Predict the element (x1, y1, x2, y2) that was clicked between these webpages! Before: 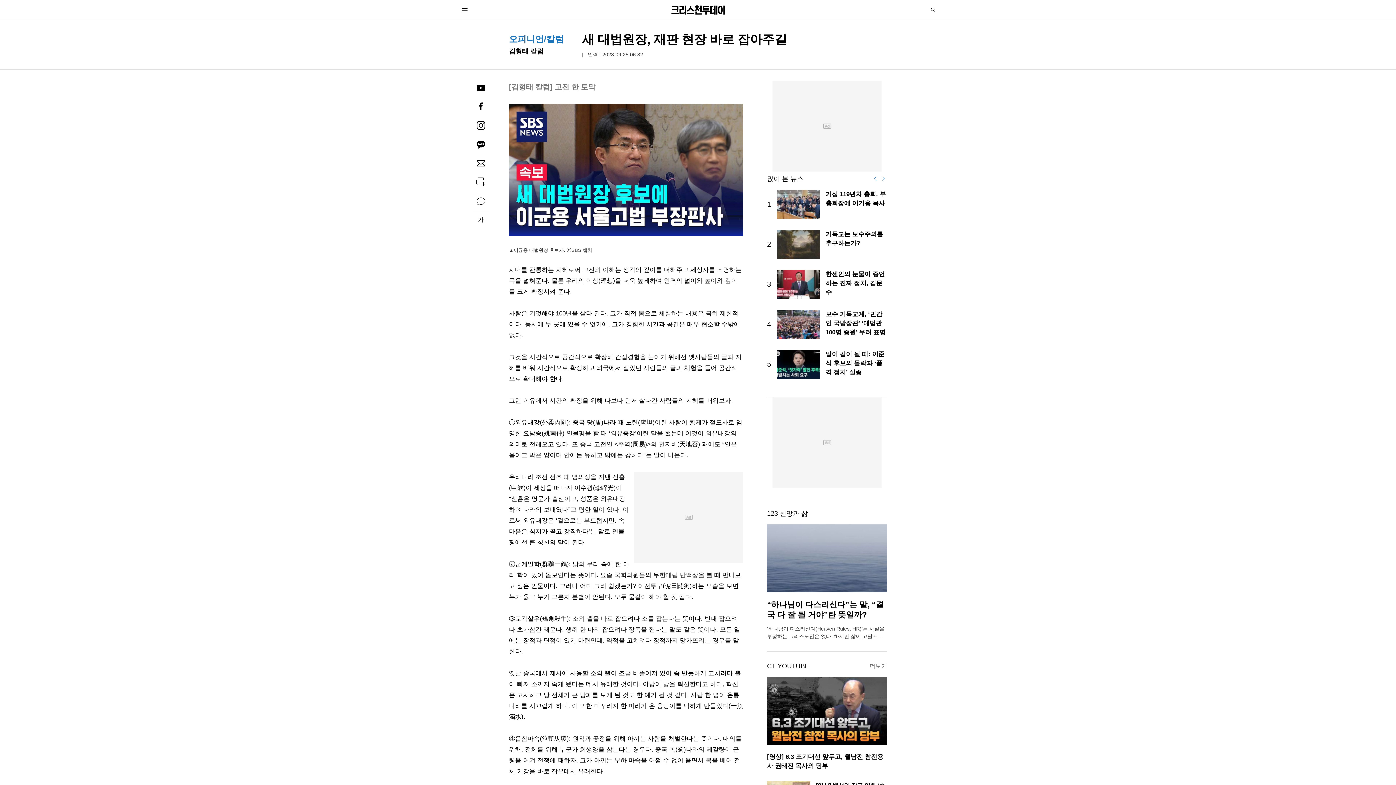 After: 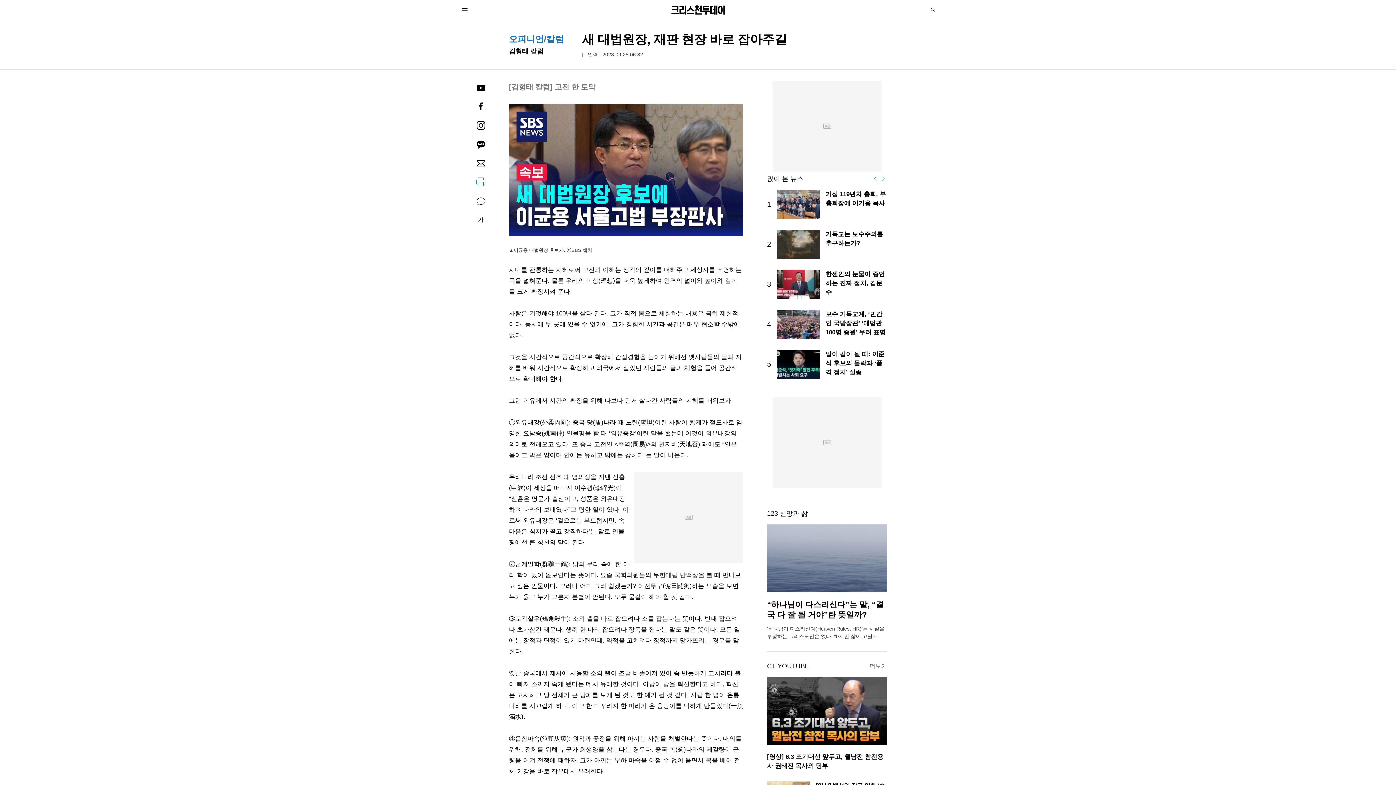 Action: bbox: (472, 172, 489, 192) label: Print